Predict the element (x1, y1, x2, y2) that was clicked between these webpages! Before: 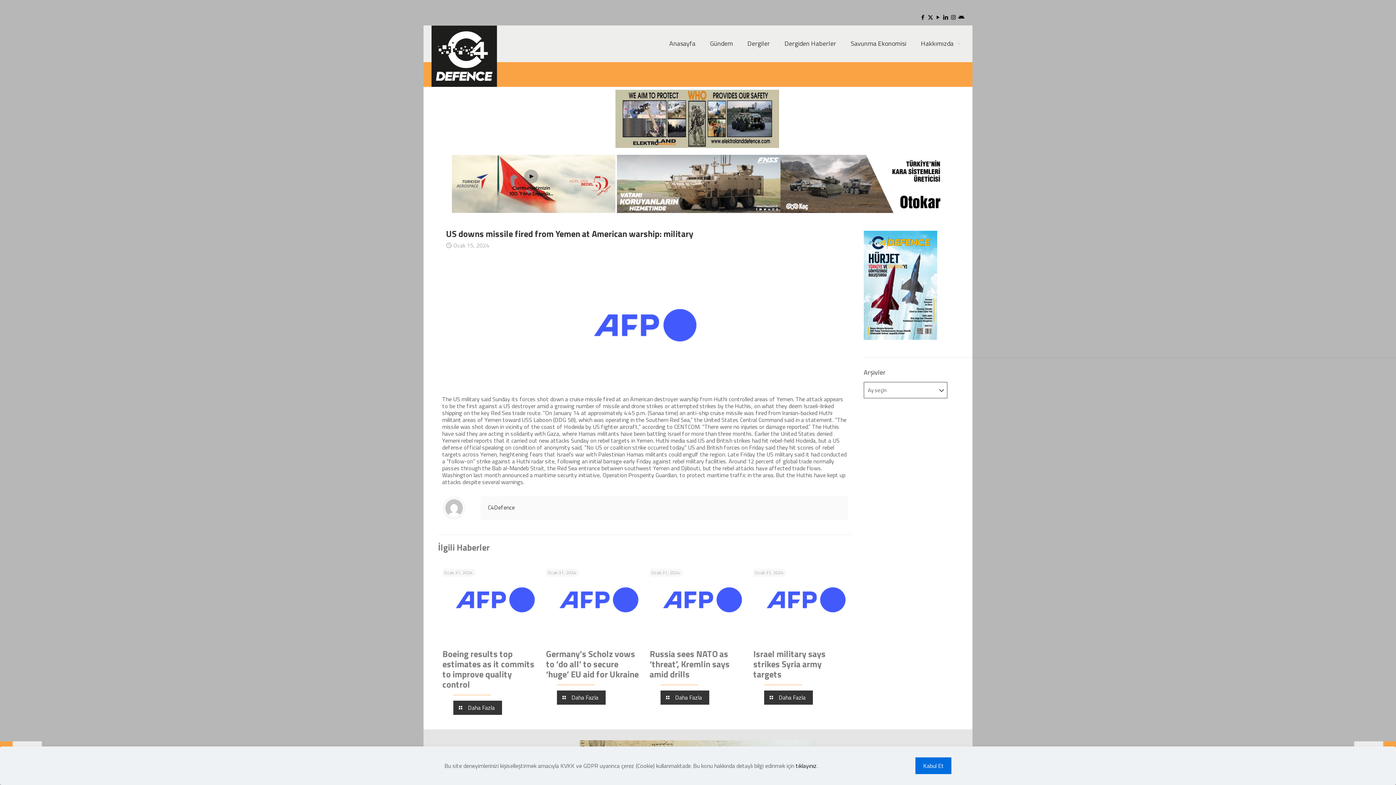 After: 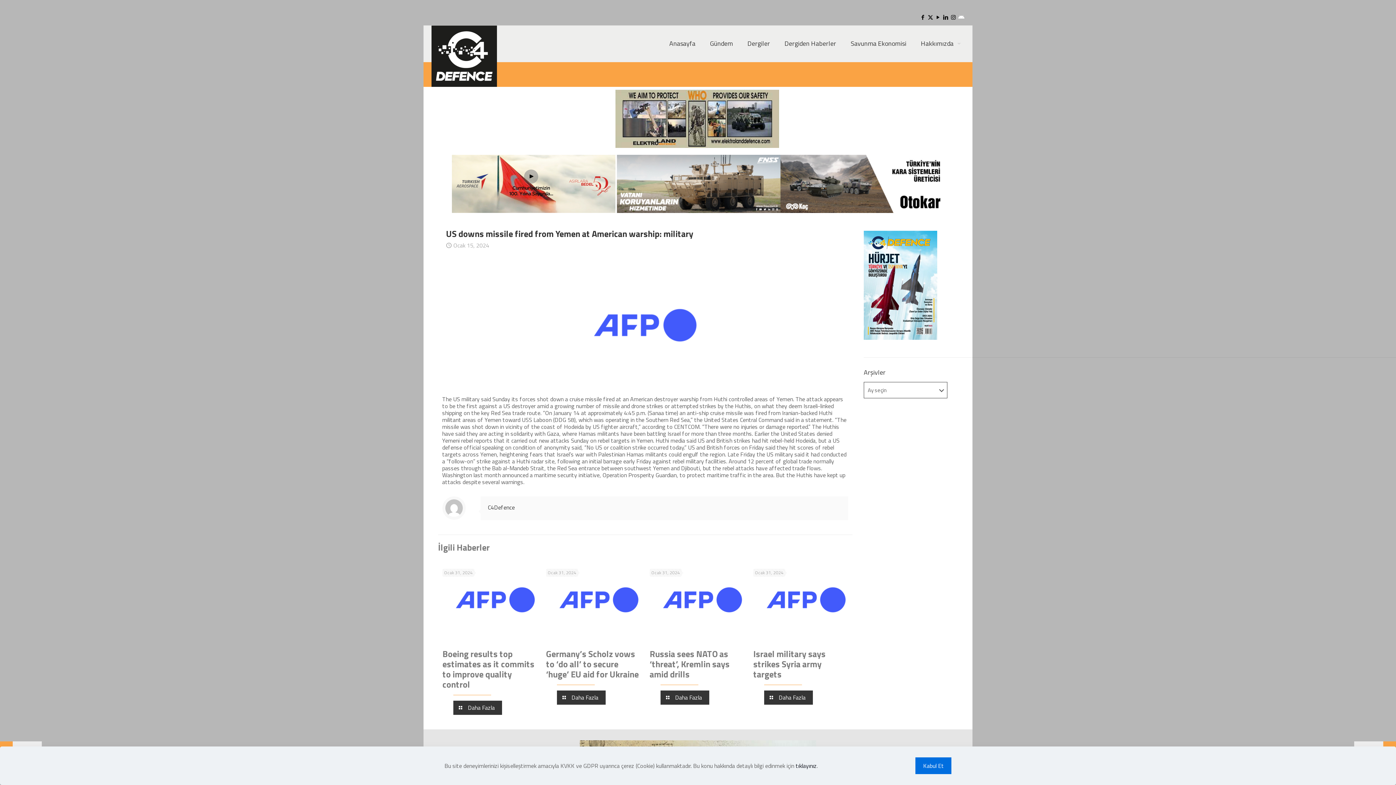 Action: bbox: (958, 13, 964, 21) label:  icon